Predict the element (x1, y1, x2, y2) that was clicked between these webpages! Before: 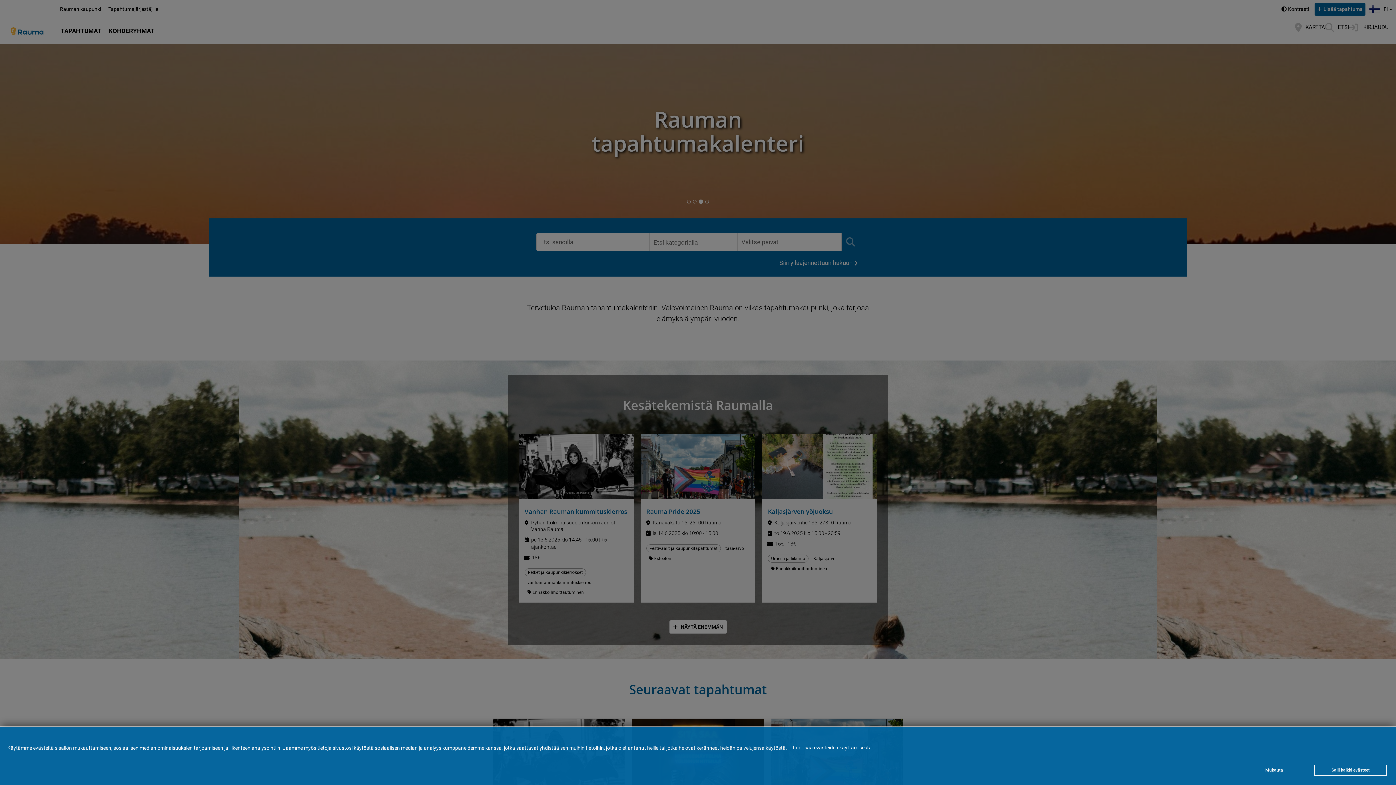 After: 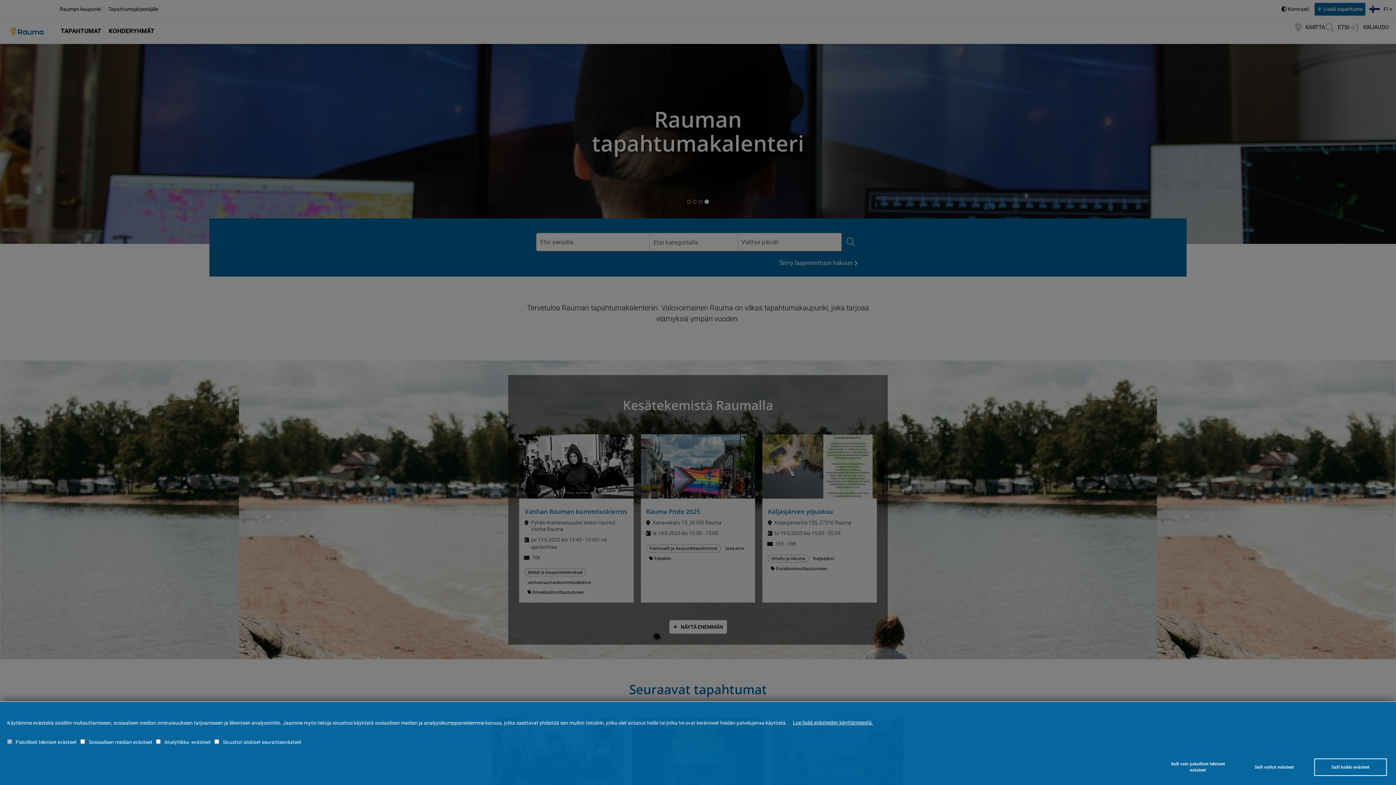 Action: label: Mukauta bbox: (1238, 765, 1310, 776)